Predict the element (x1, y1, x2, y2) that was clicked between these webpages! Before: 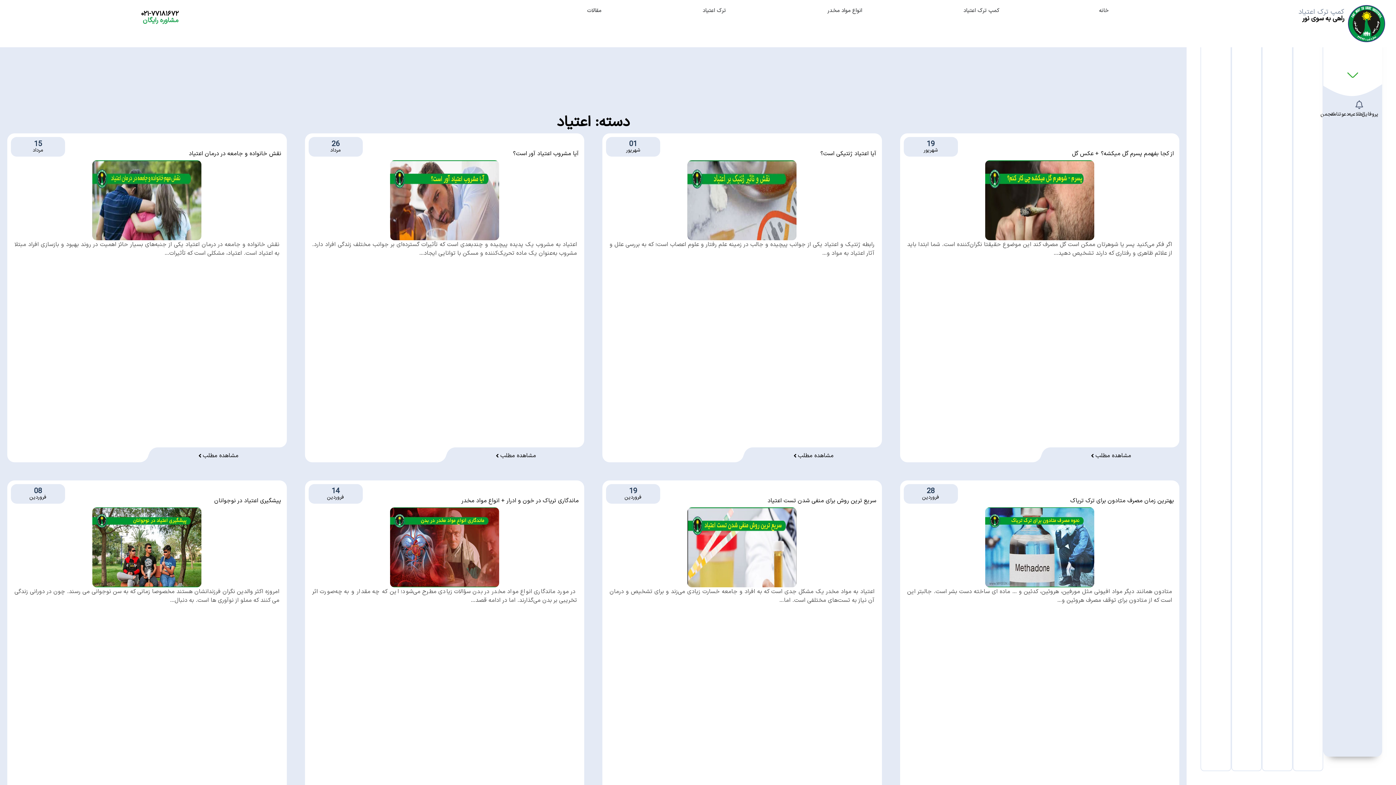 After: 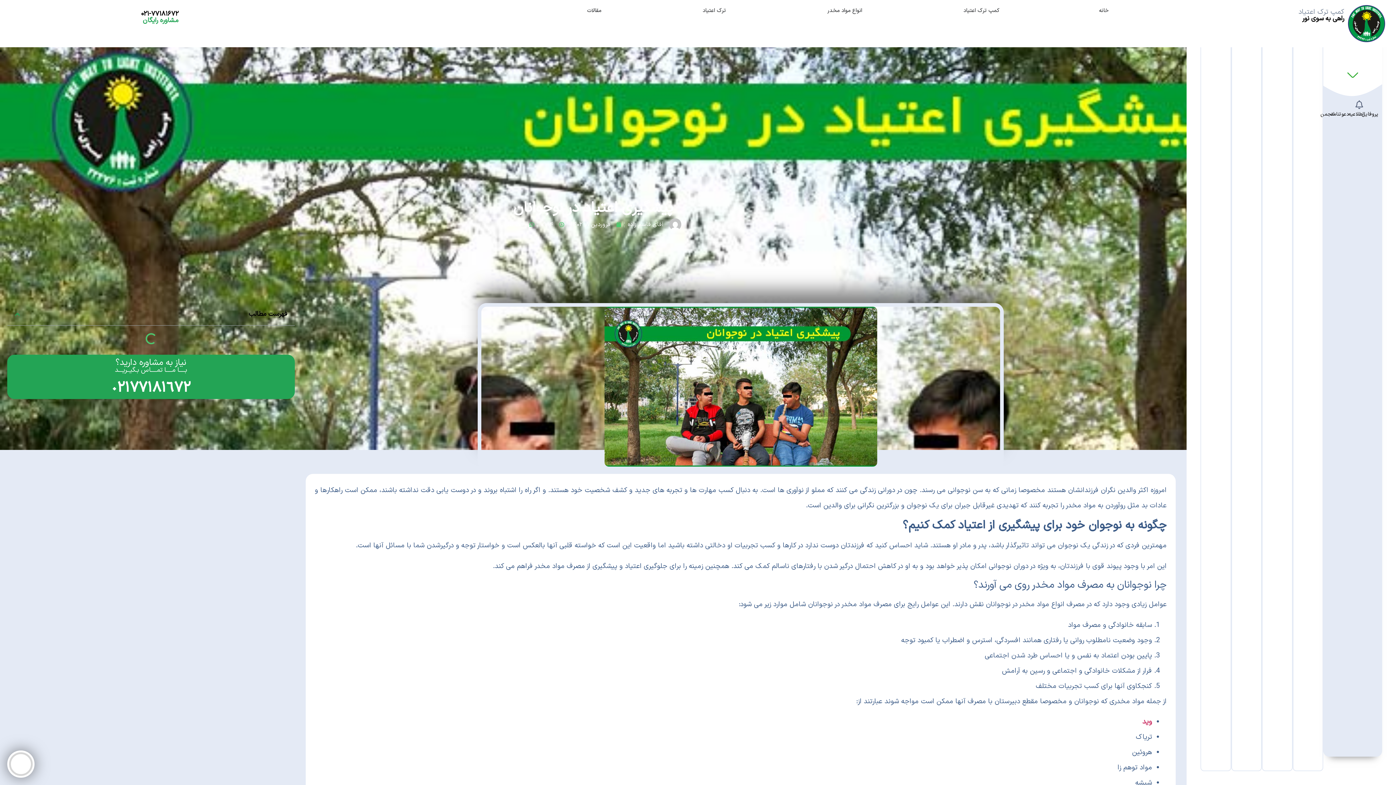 Action: bbox: (92, 507, 201, 587)